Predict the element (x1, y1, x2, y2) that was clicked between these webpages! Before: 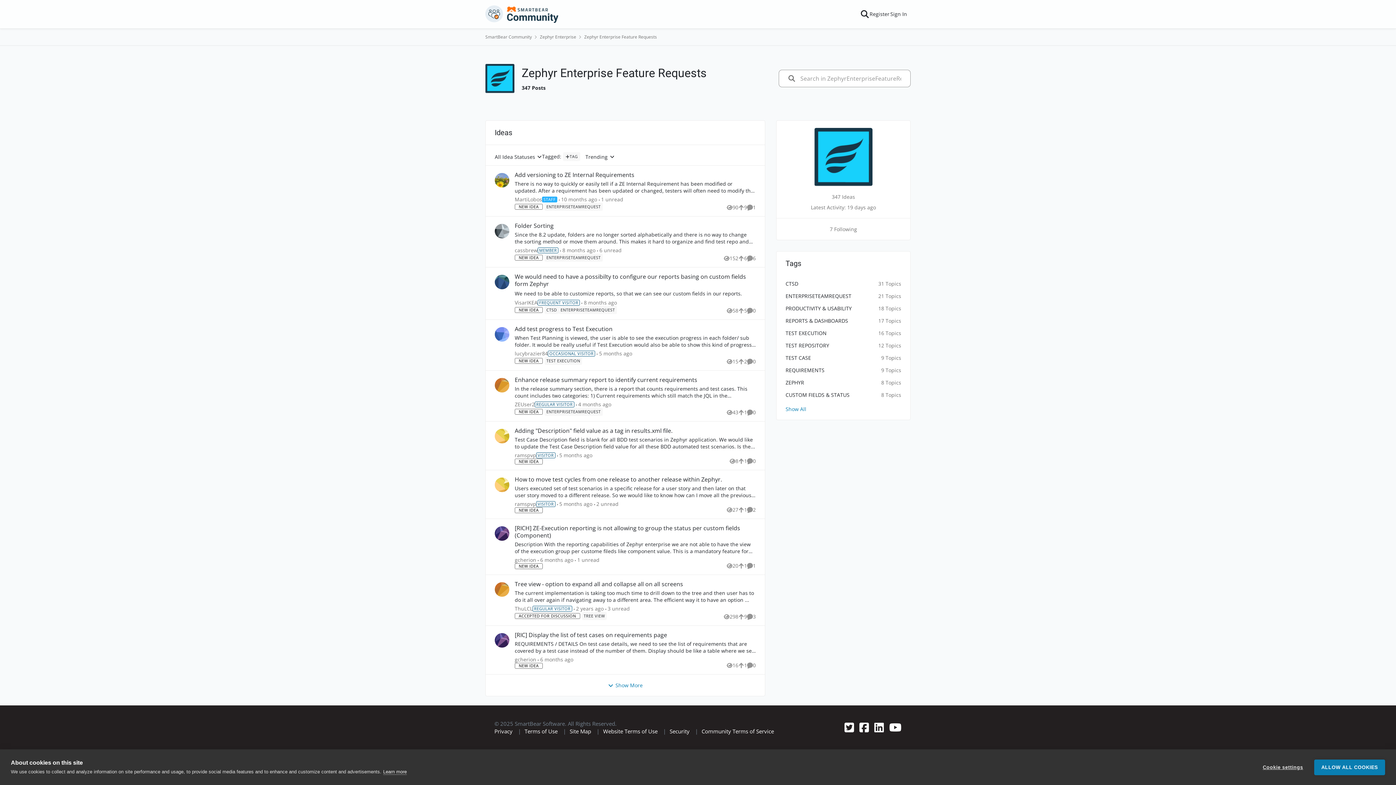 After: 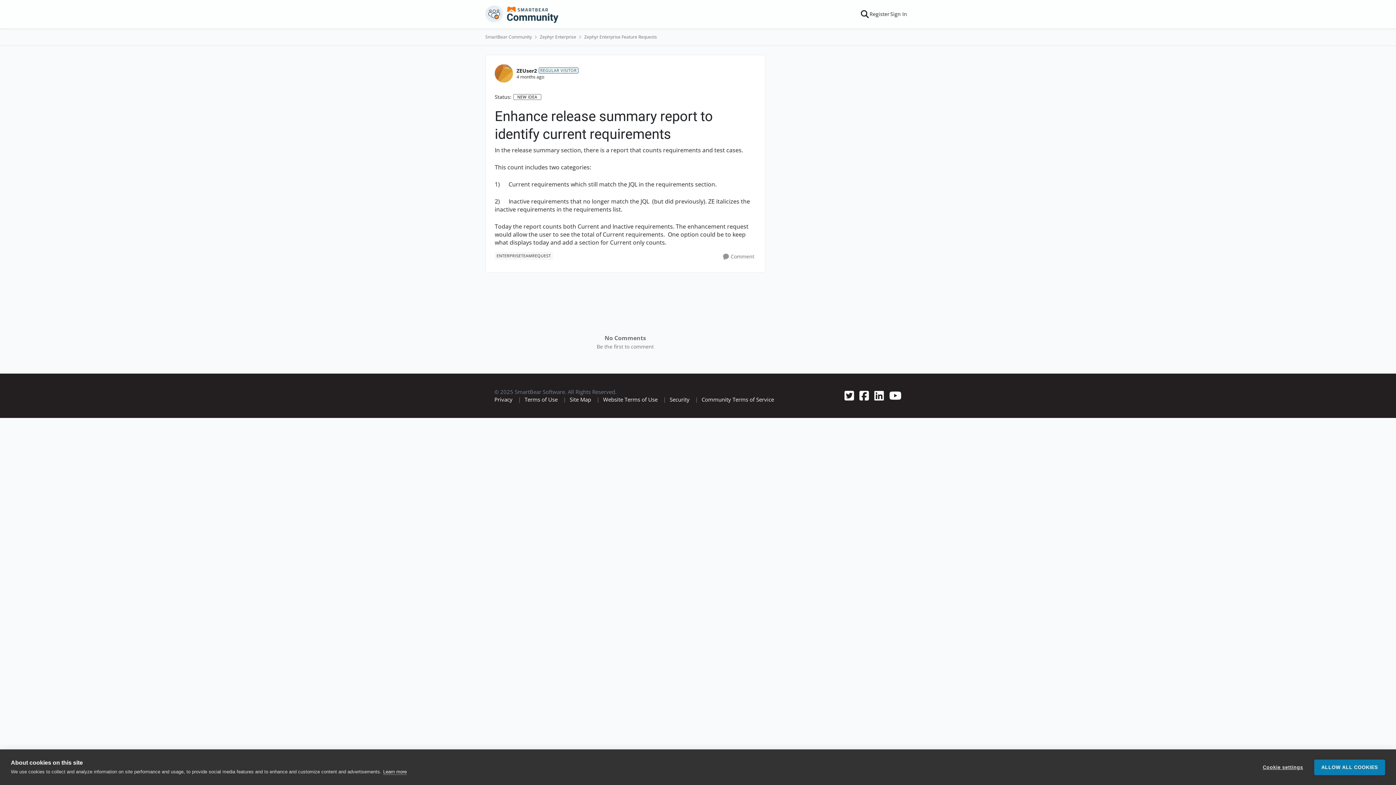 Action: label: Enhance release summary report to identify current requirements bbox: (514, 376, 697, 383)